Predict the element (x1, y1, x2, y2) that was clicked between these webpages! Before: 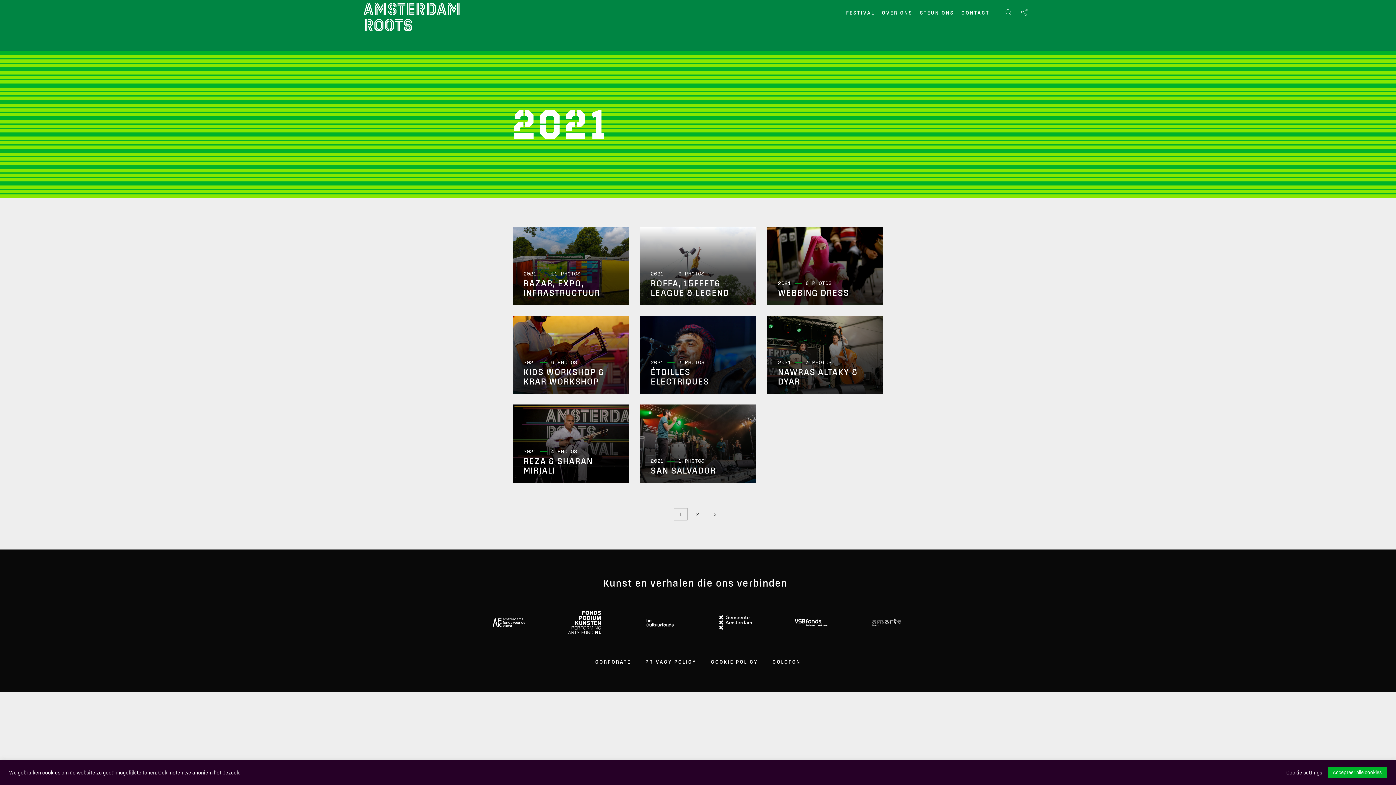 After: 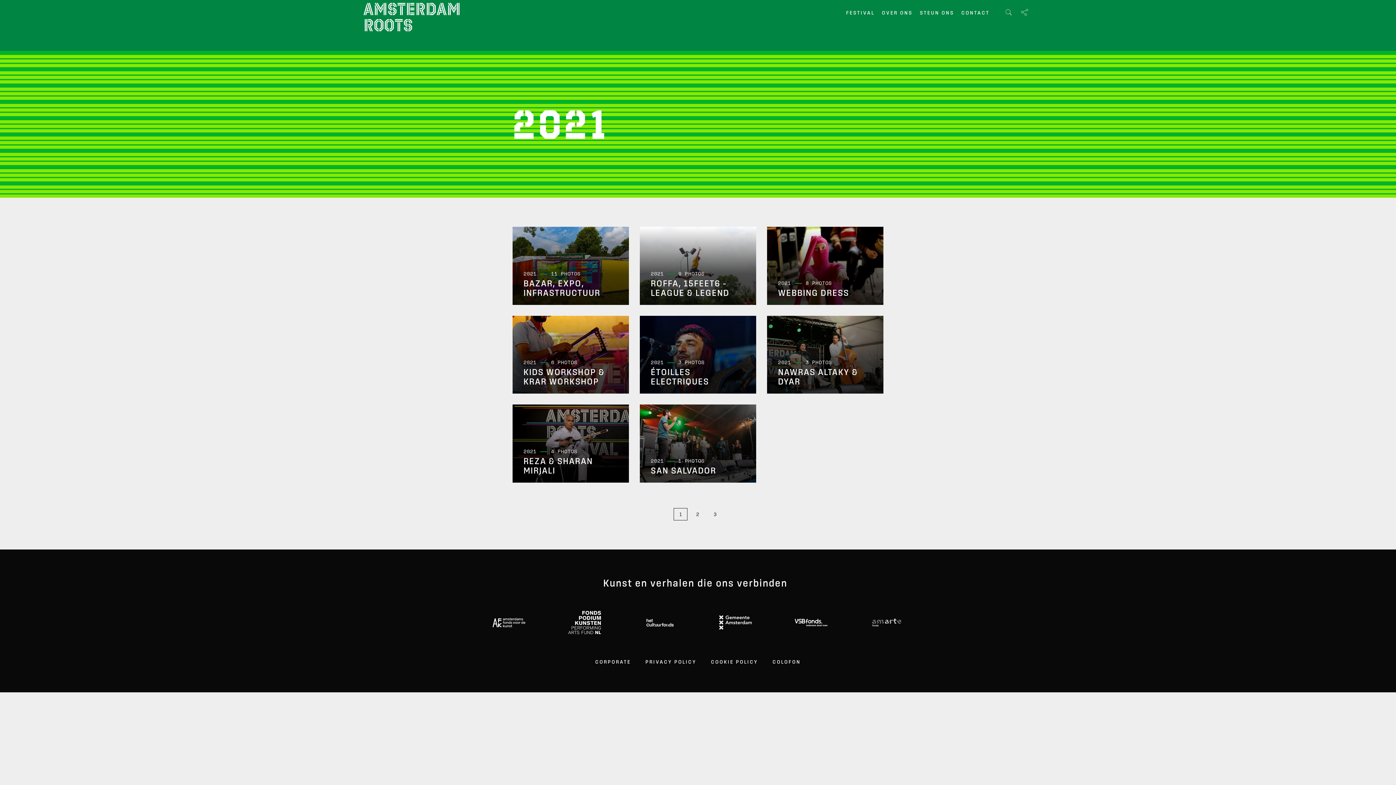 Action: label: Accepteer alle cookies bbox: (1328, 767, 1387, 778)